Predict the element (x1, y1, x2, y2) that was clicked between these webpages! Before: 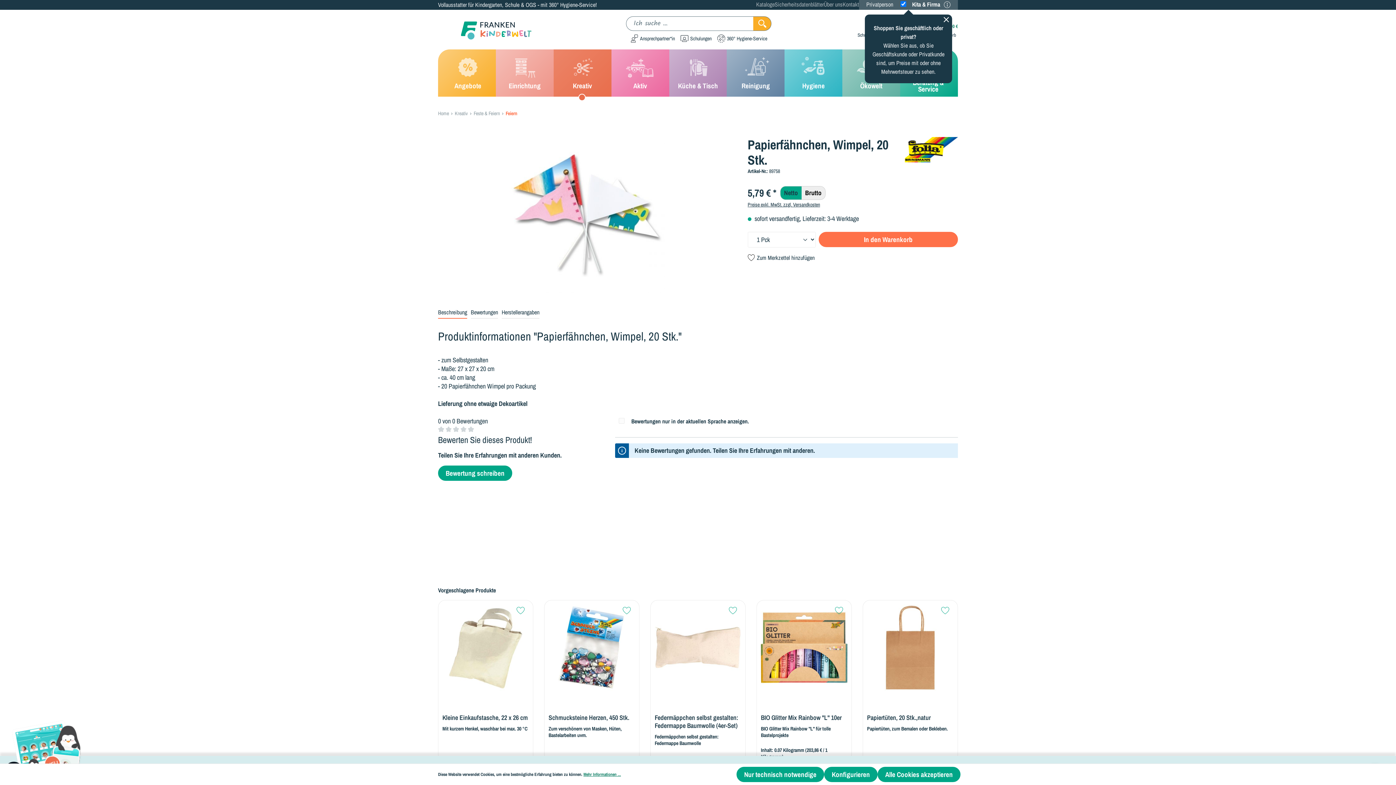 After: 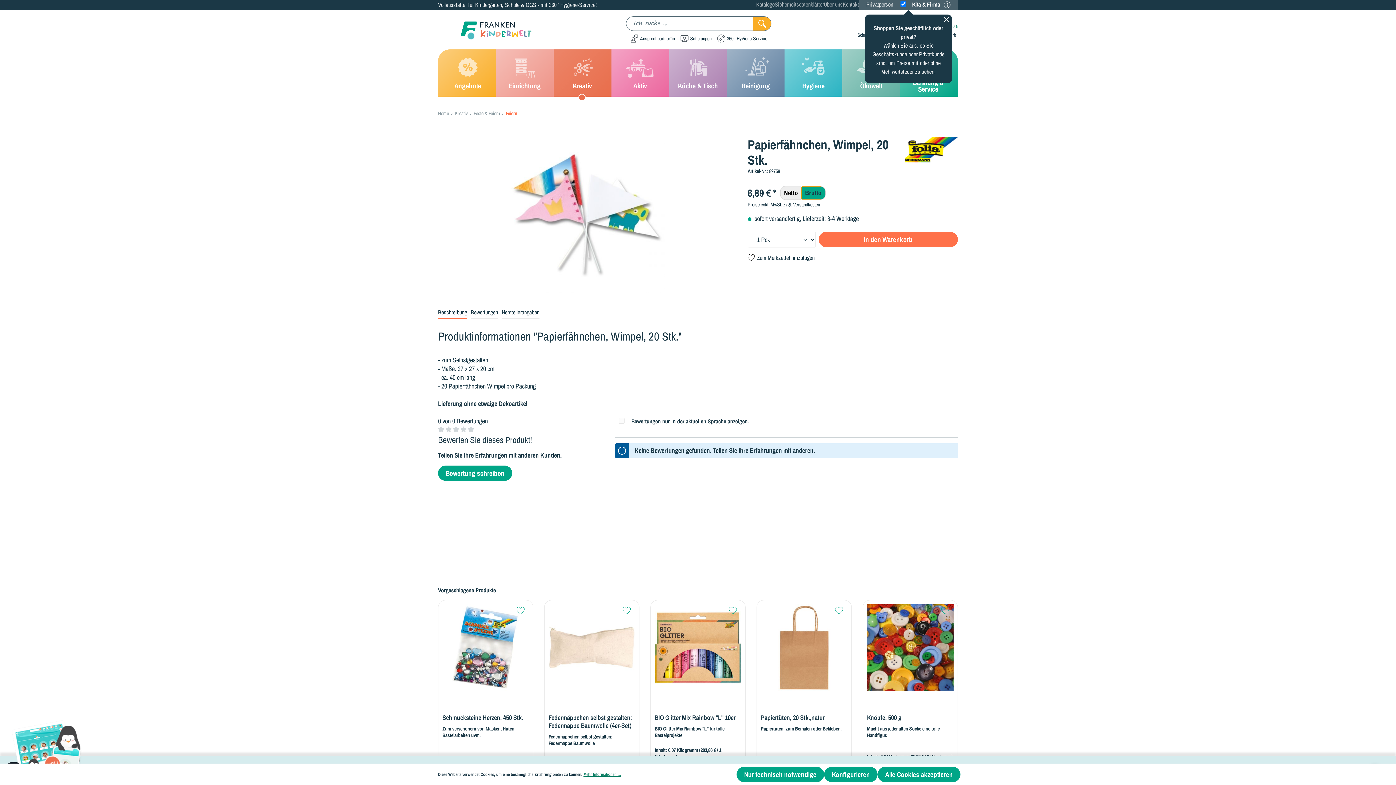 Action: bbox: (801, 186, 825, 199) label: Brutto